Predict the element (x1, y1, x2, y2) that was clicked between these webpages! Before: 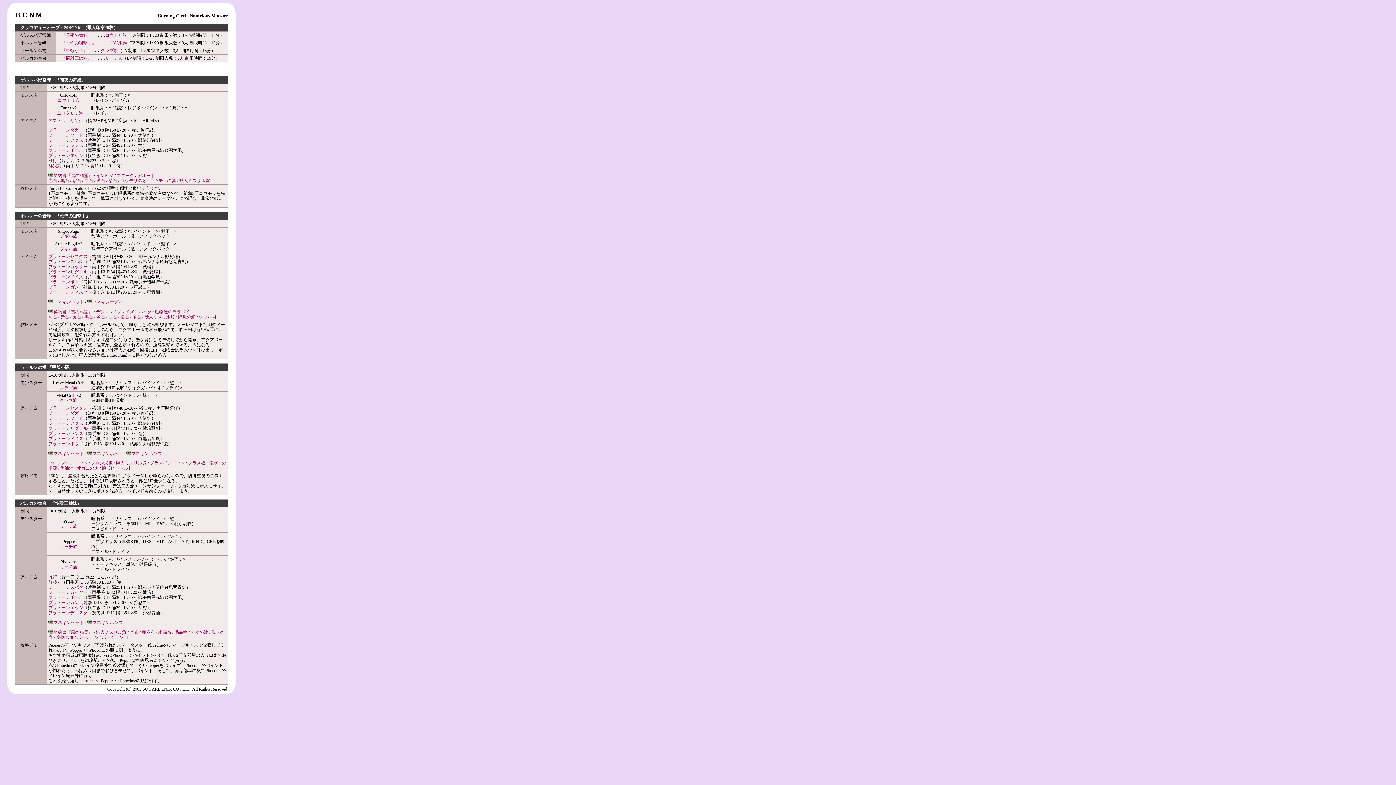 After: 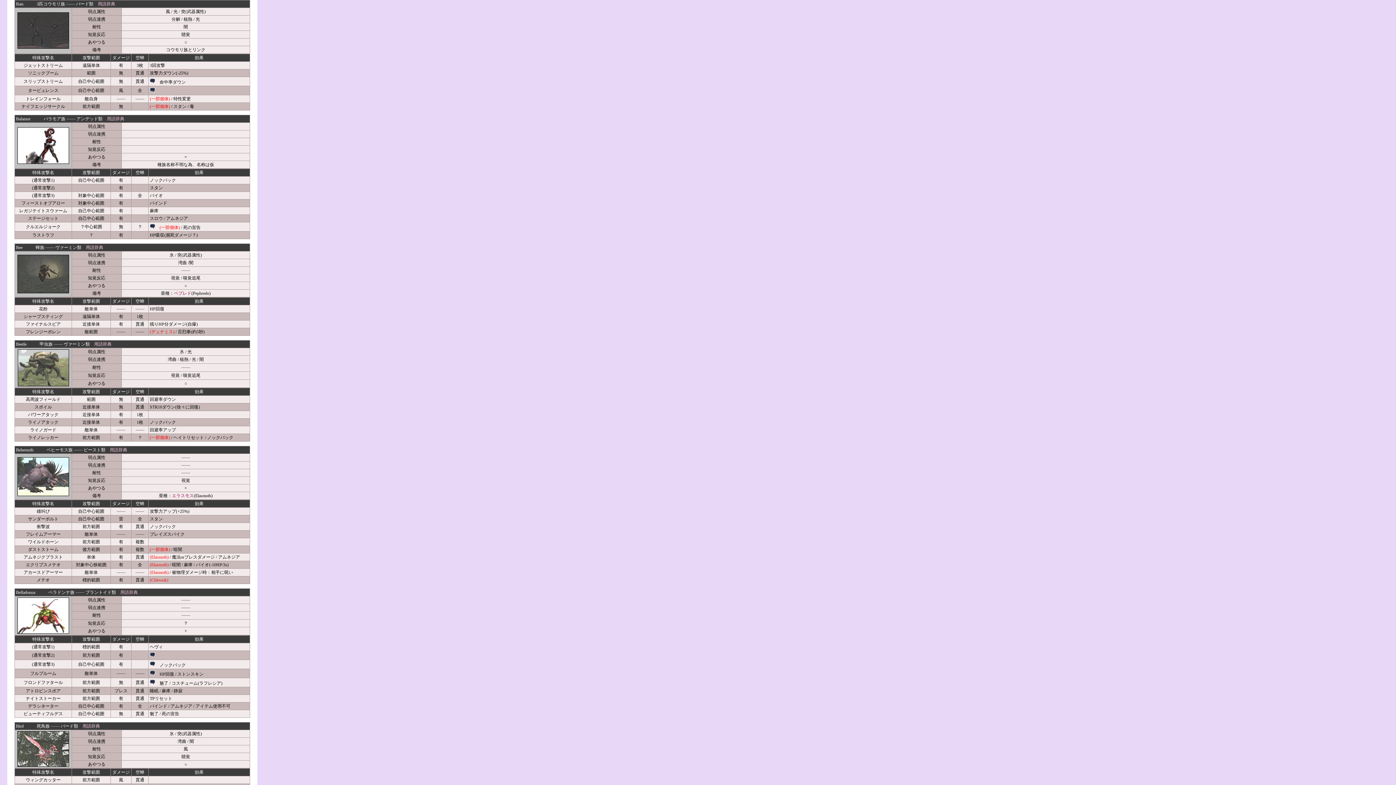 Action: label: 3匹コウモリ族 bbox: (54, 110, 82, 115)